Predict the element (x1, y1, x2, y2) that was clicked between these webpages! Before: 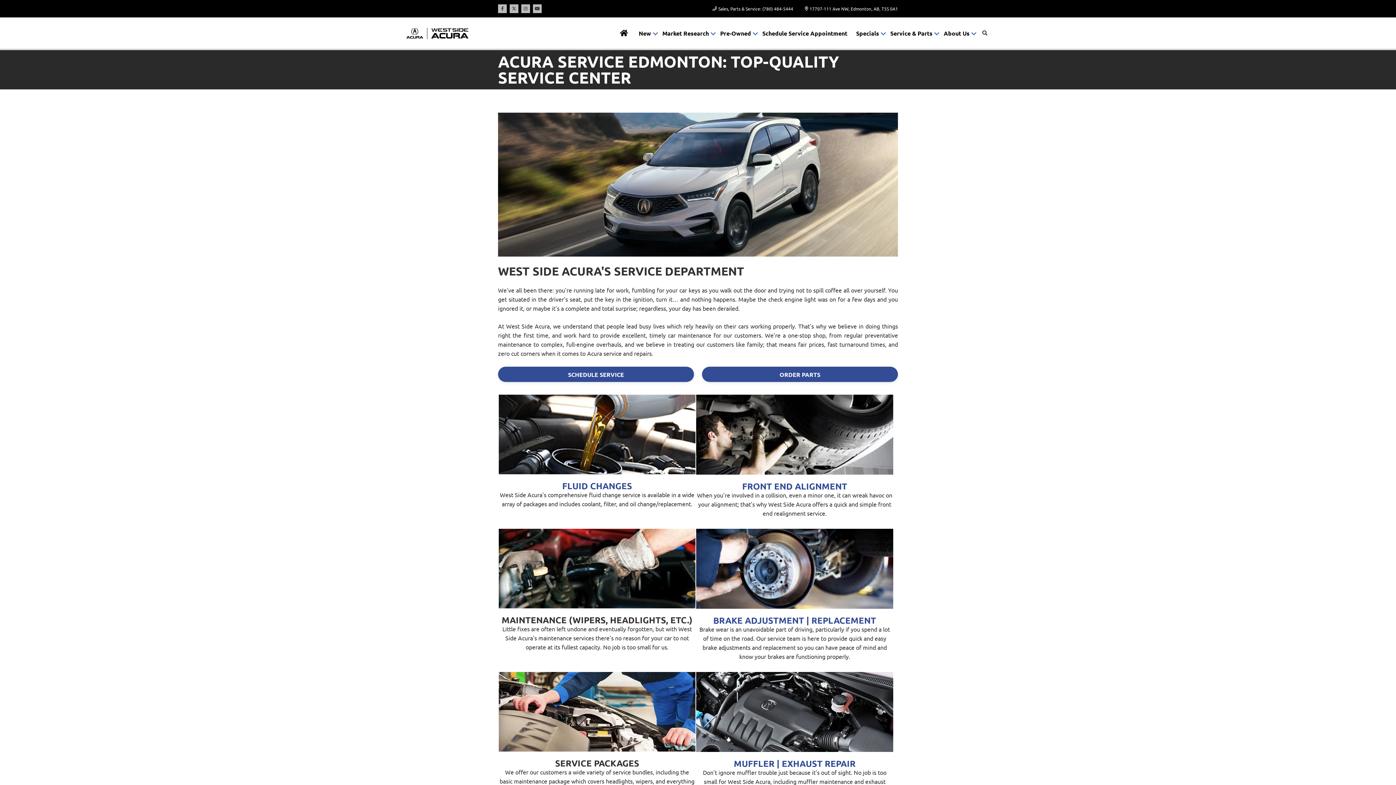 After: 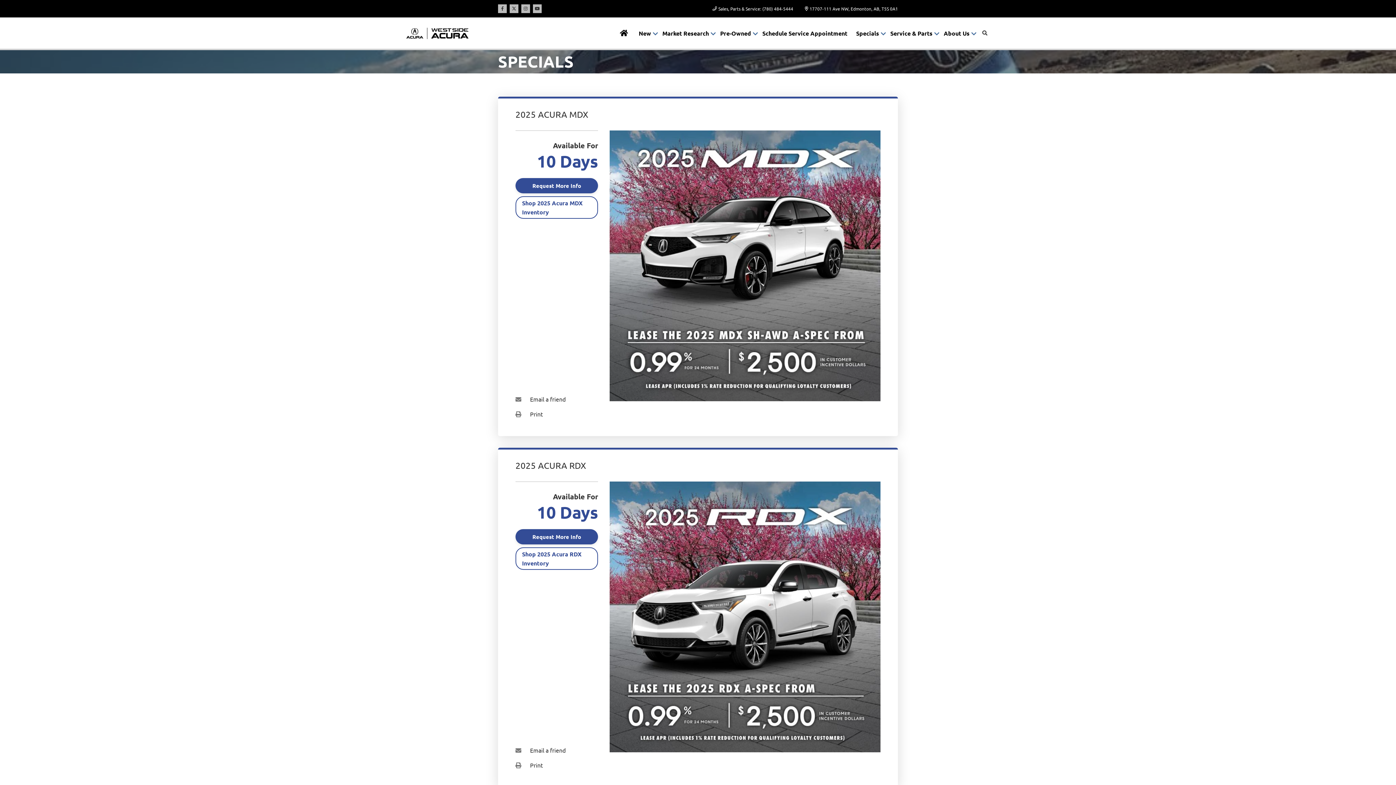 Action: label: Specials bbox: (852, 22, 881, 43)